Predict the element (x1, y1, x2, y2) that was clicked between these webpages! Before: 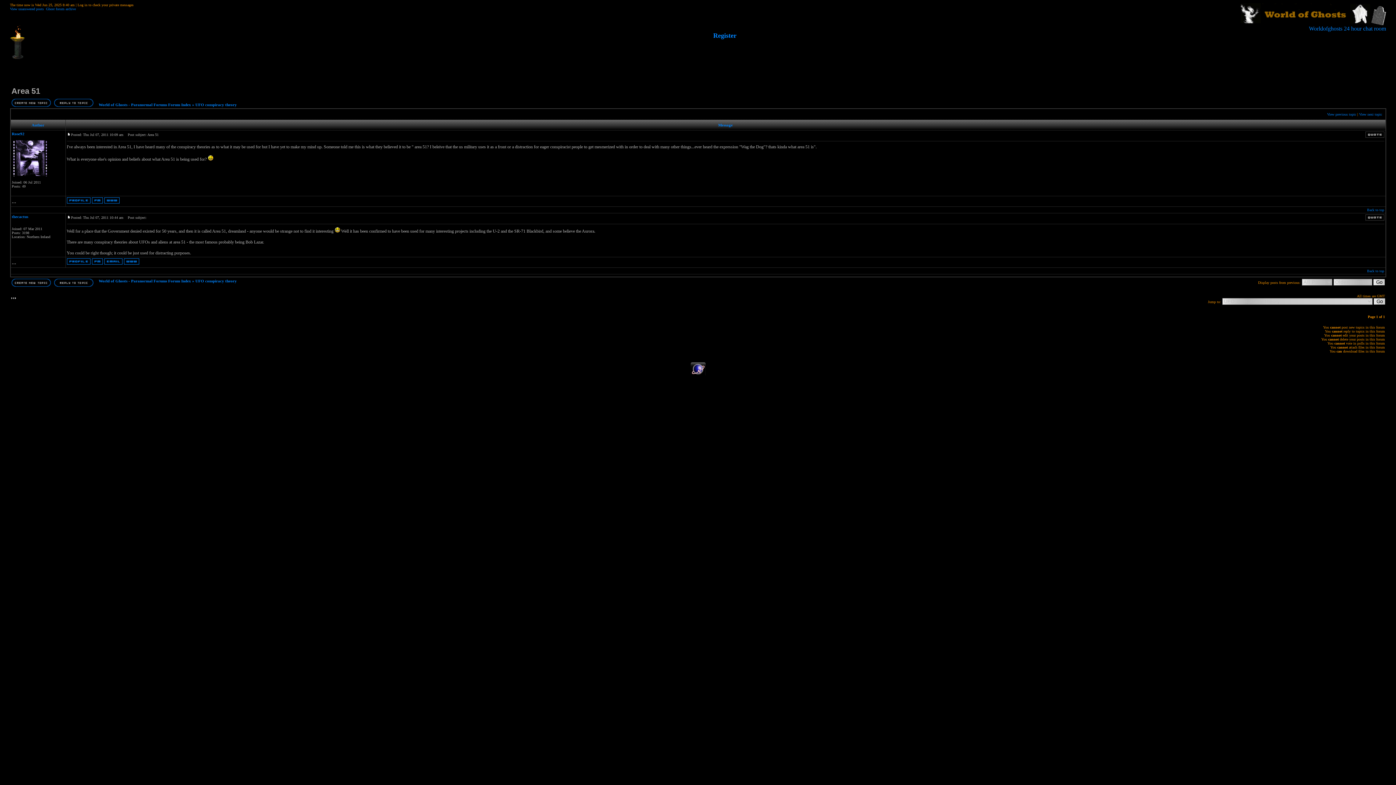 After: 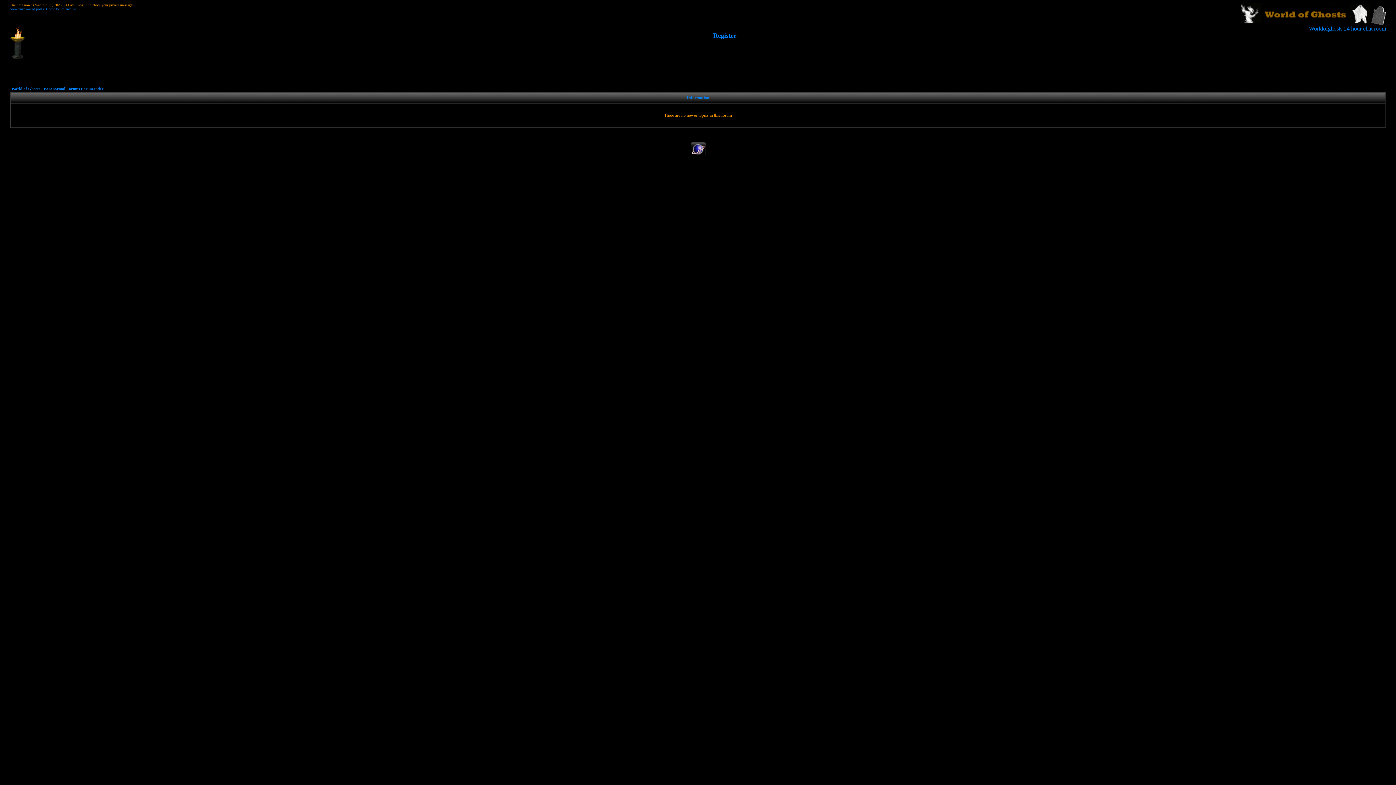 Action: bbox: (1359, 112, 1382, 116) label: View next topic